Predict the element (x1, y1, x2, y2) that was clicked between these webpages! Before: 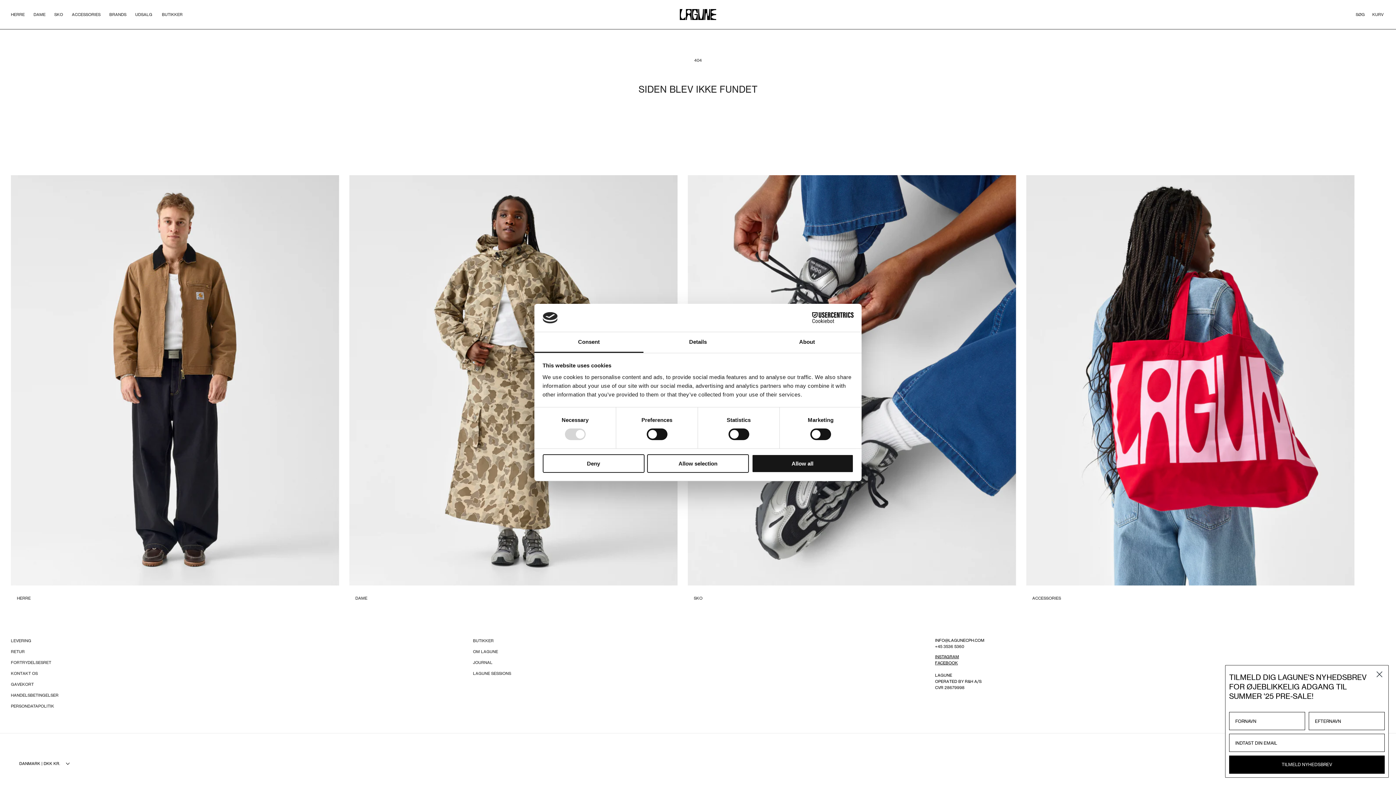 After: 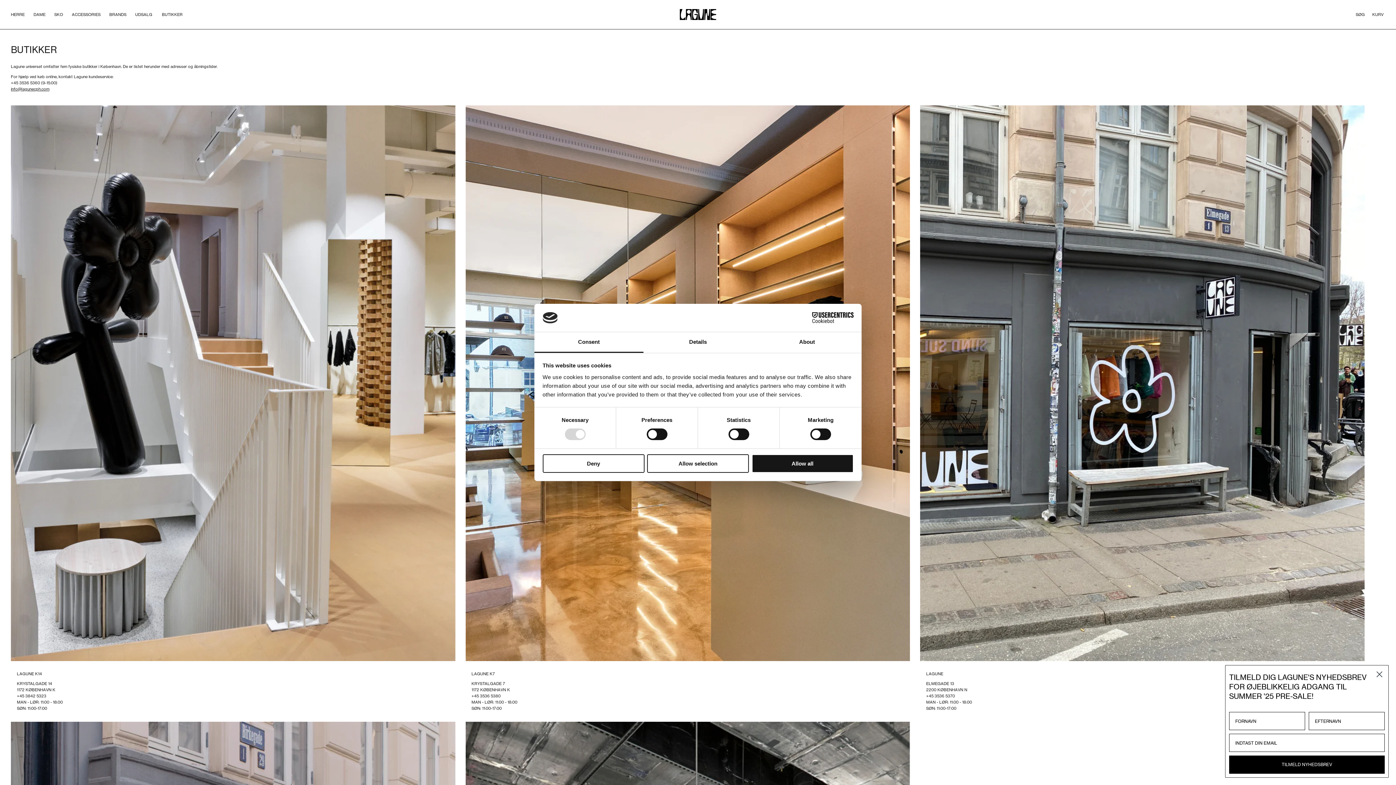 Action: label: BUTIKKER bbox: (473, 637, 493, 646)